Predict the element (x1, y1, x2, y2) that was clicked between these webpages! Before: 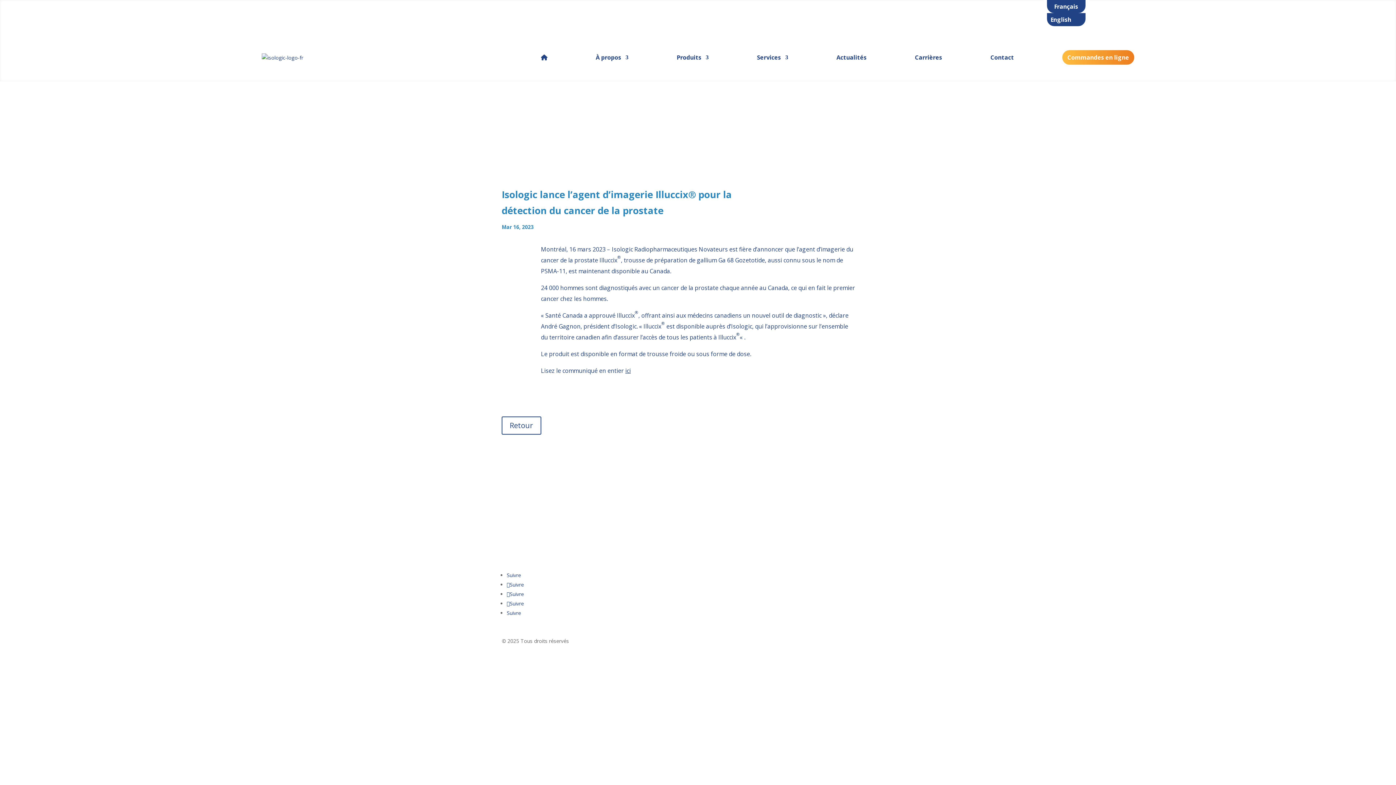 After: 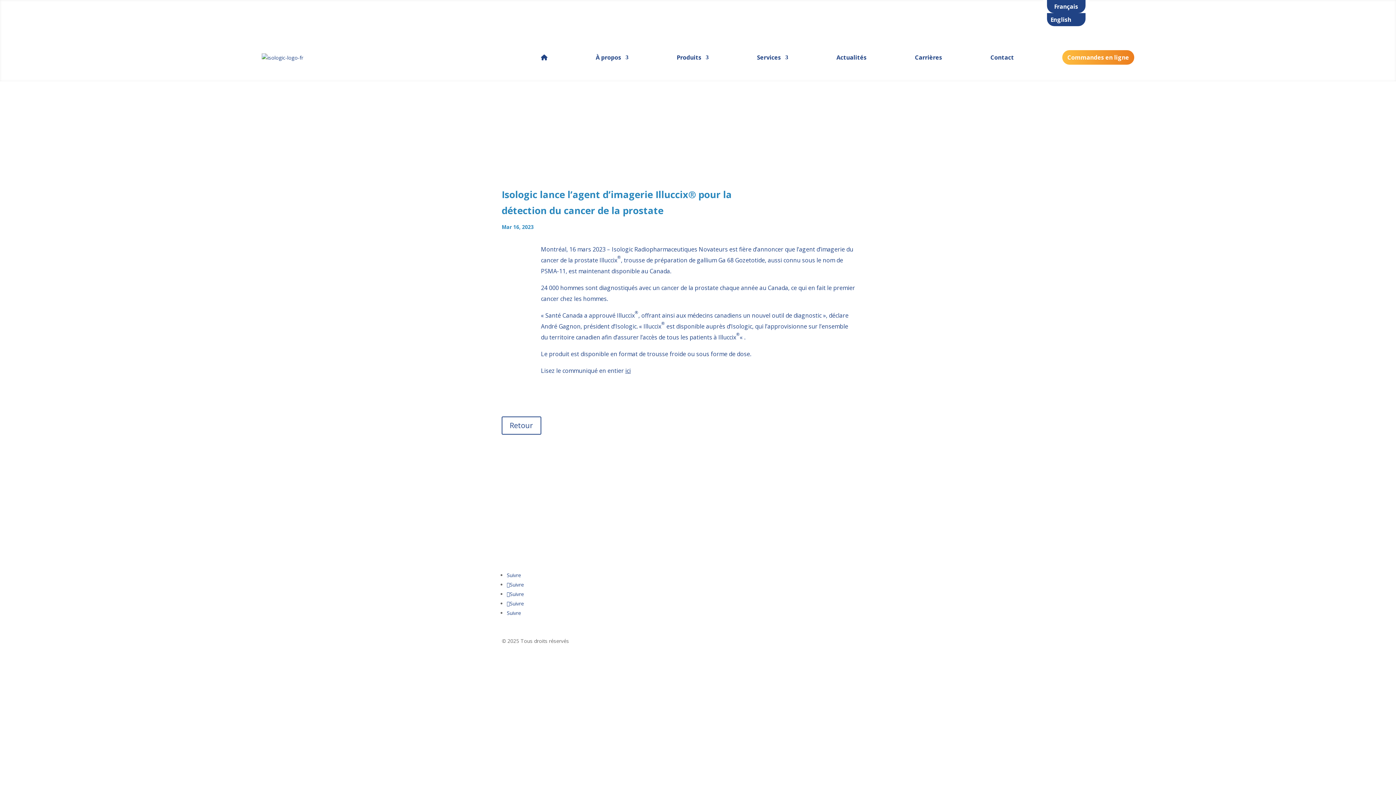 Action: bbox: (1047, 0, 1085, 13) label: Français